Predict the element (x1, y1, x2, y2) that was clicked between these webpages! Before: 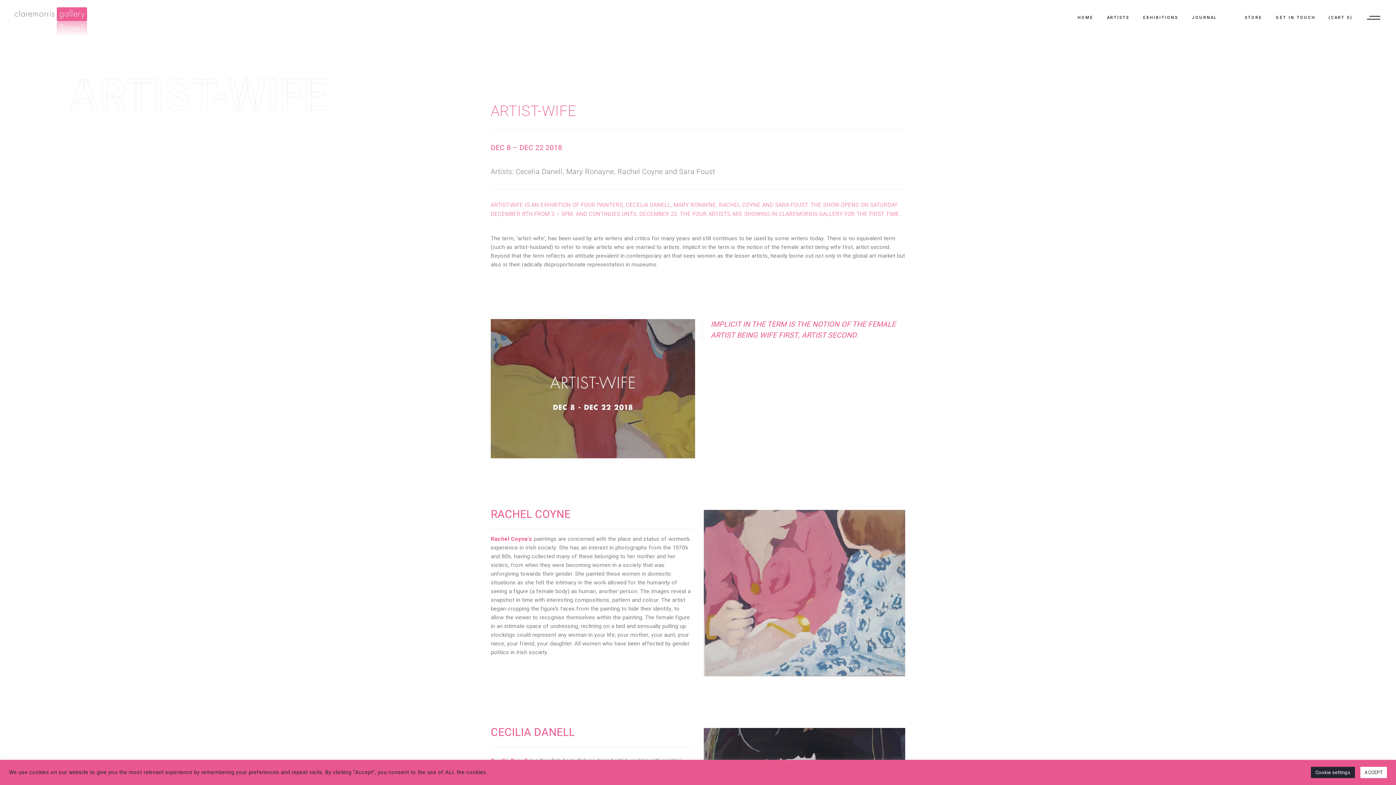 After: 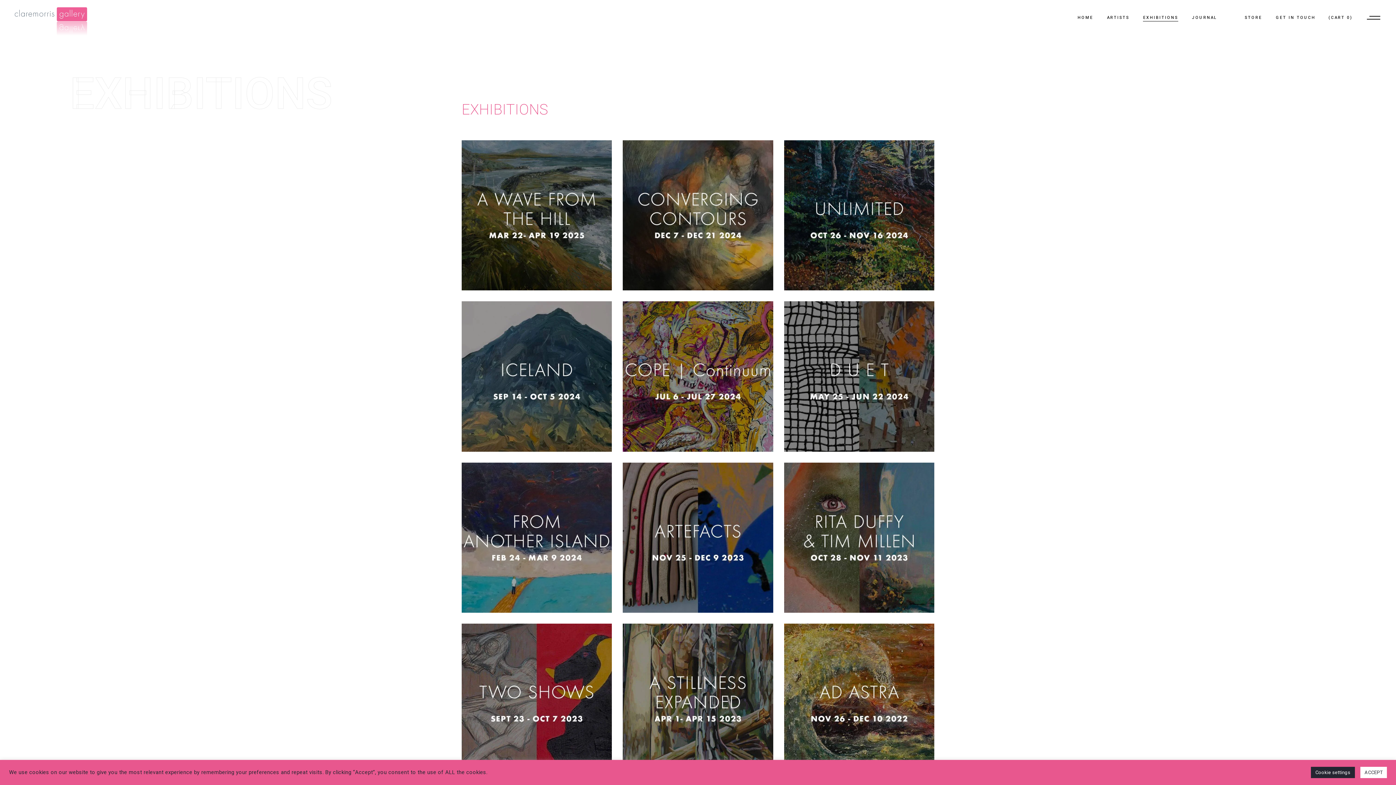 Action: label: EXHIBITIONS bbox: (1143, 0, 1178, 35)